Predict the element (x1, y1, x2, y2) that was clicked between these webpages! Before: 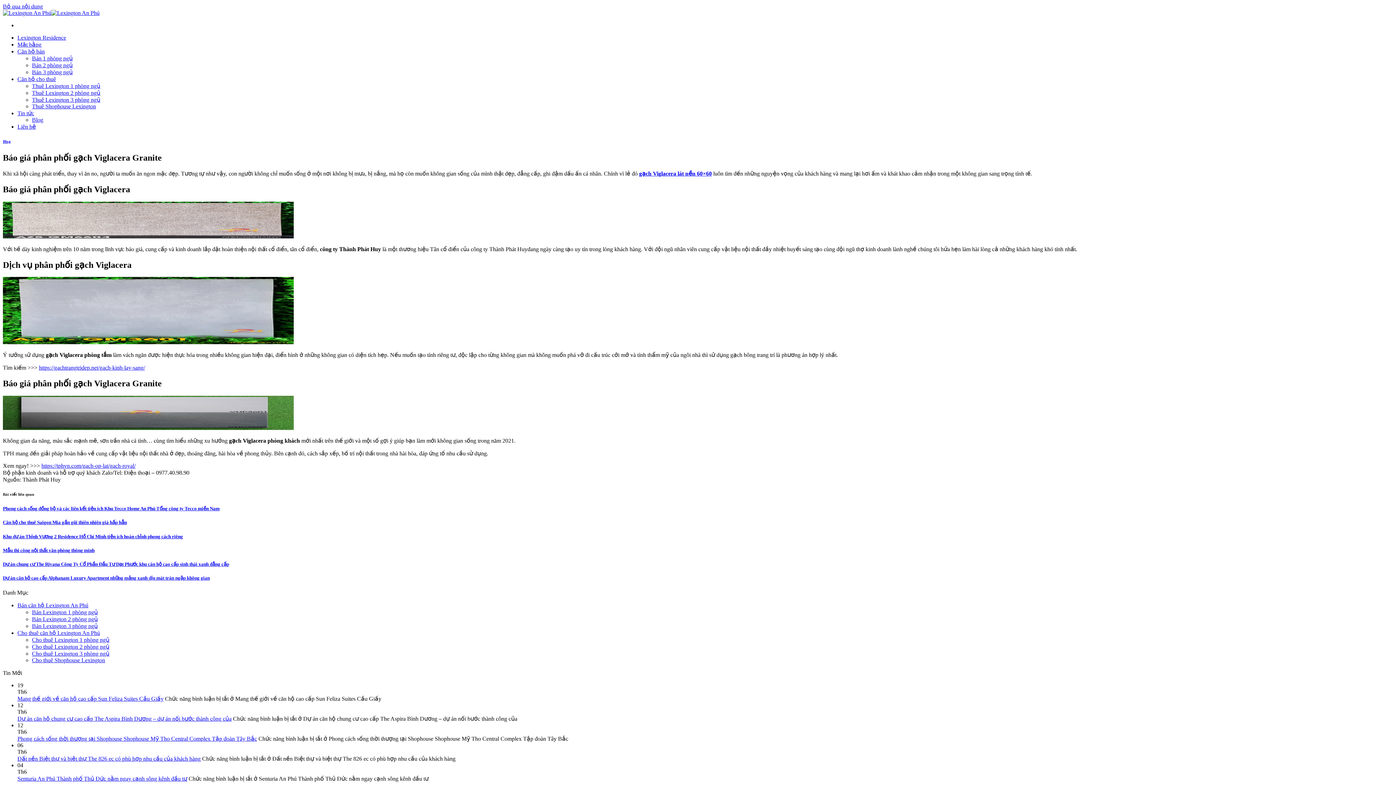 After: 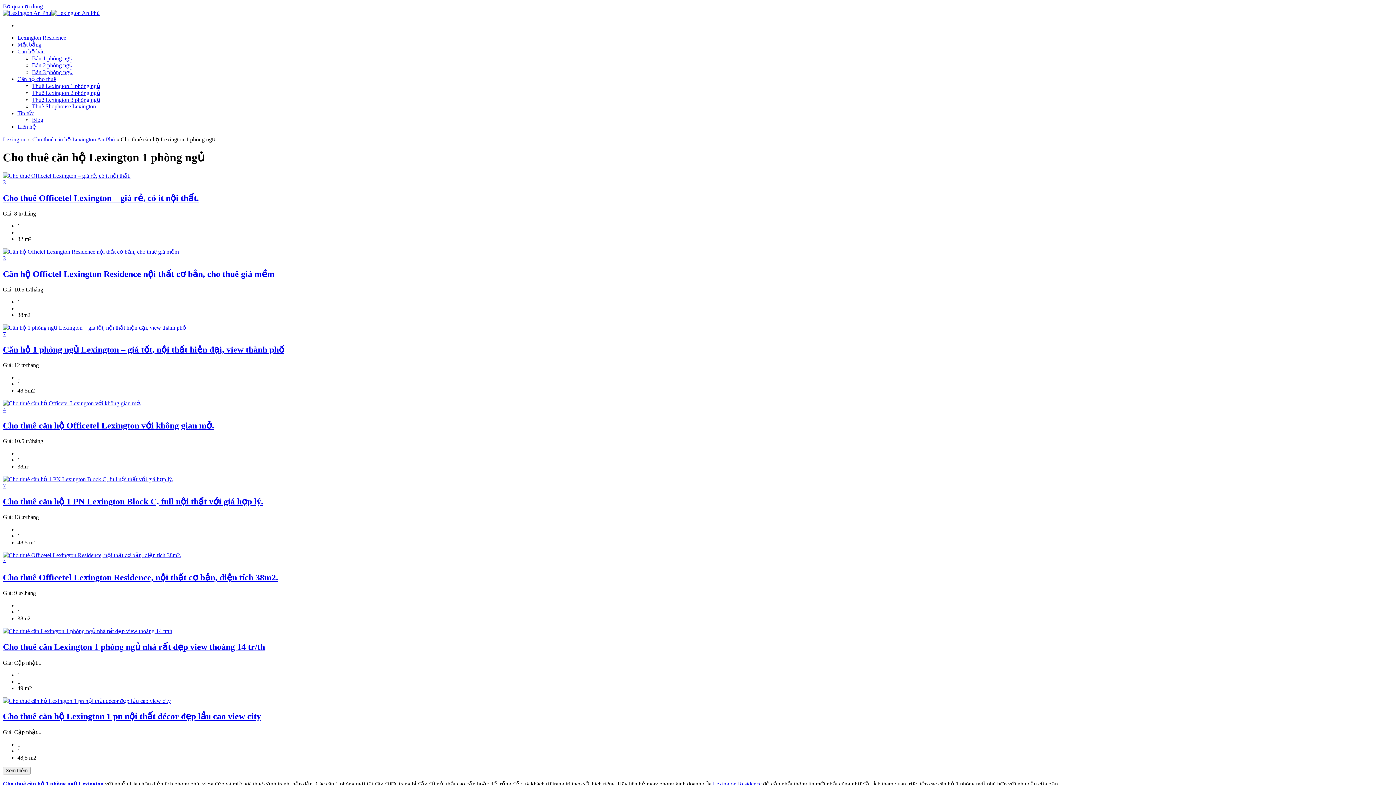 Action: bbox: (32, 637, 109, 643) label: Cho thuê Lexington 1 phòng ngủ